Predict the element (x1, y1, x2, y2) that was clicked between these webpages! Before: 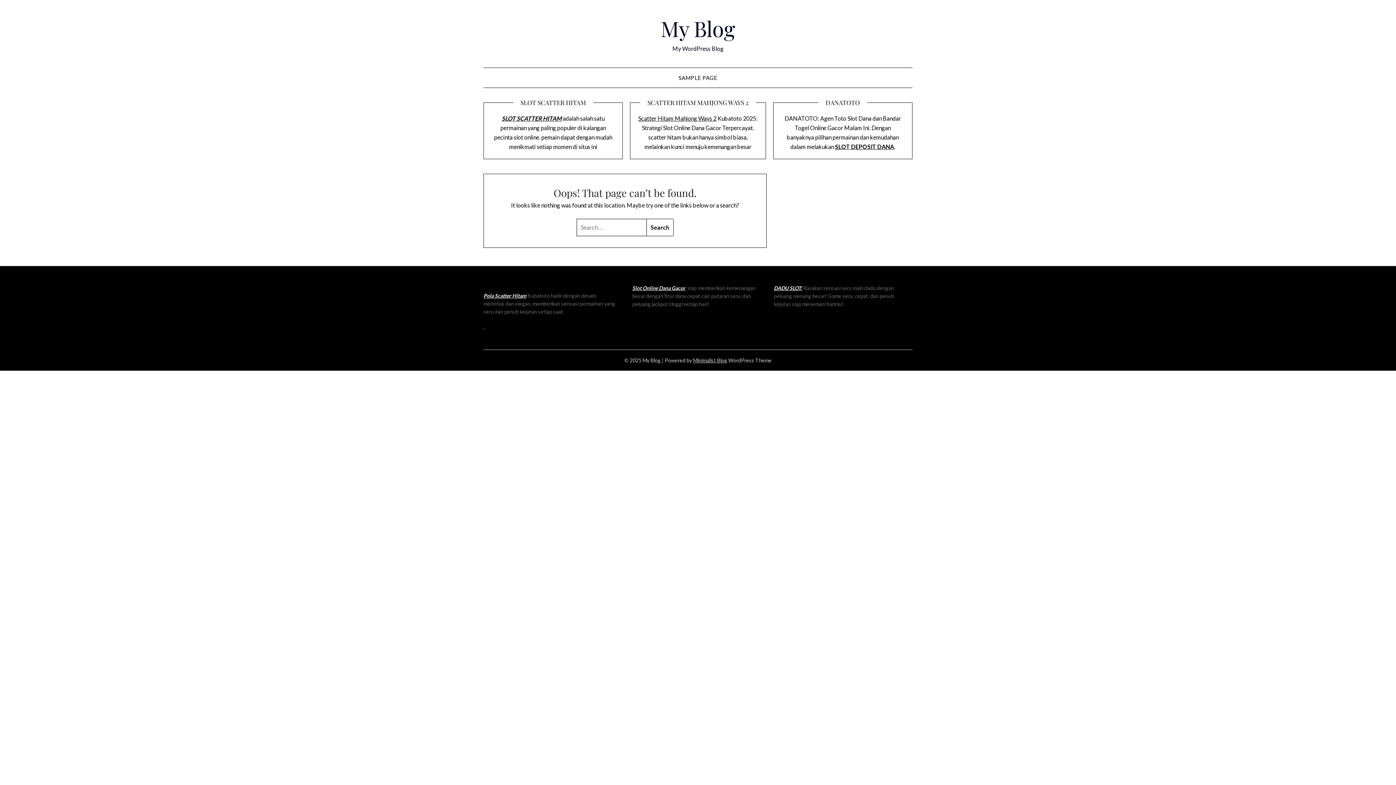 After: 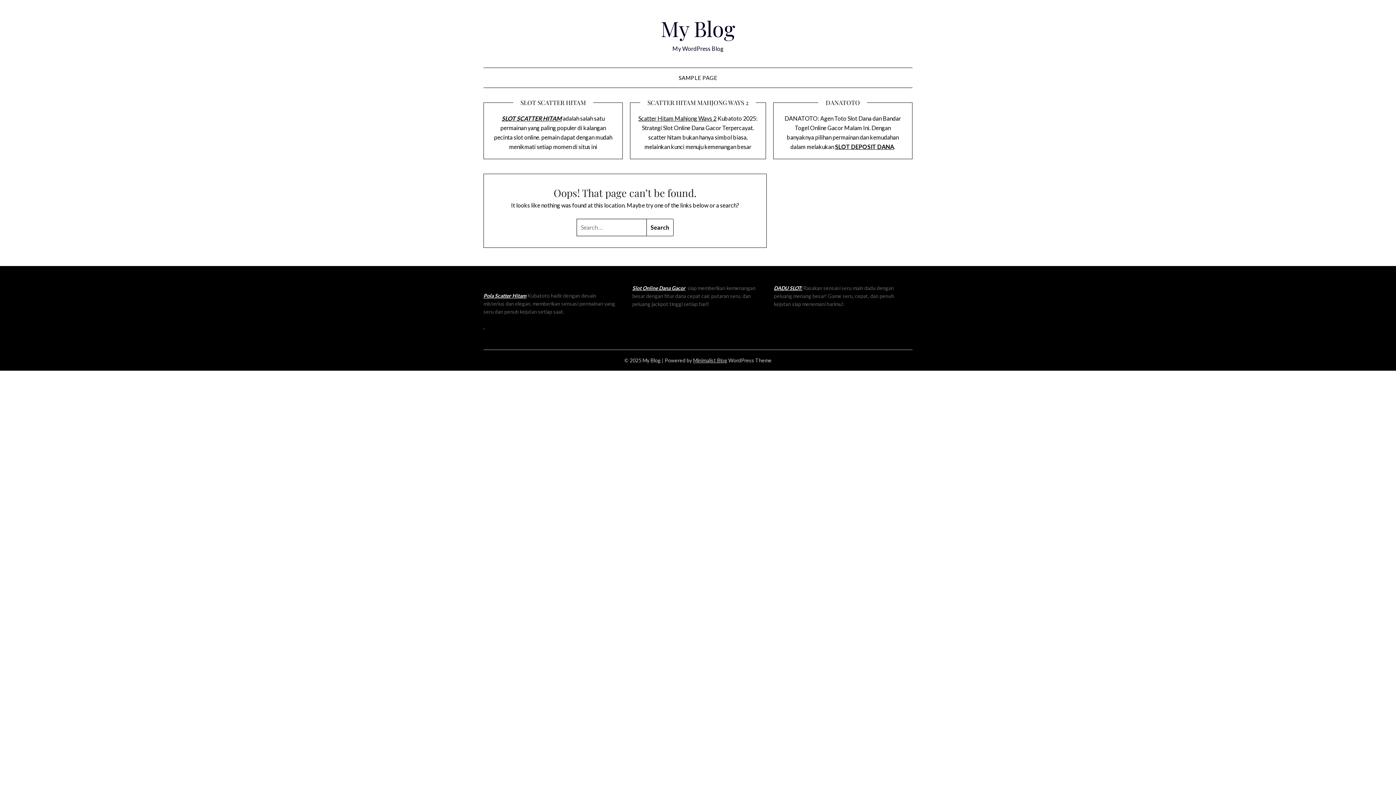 Action: bbox: (638, 114, 716, 121) label: Scatter Hitam Mahjong Ways 2